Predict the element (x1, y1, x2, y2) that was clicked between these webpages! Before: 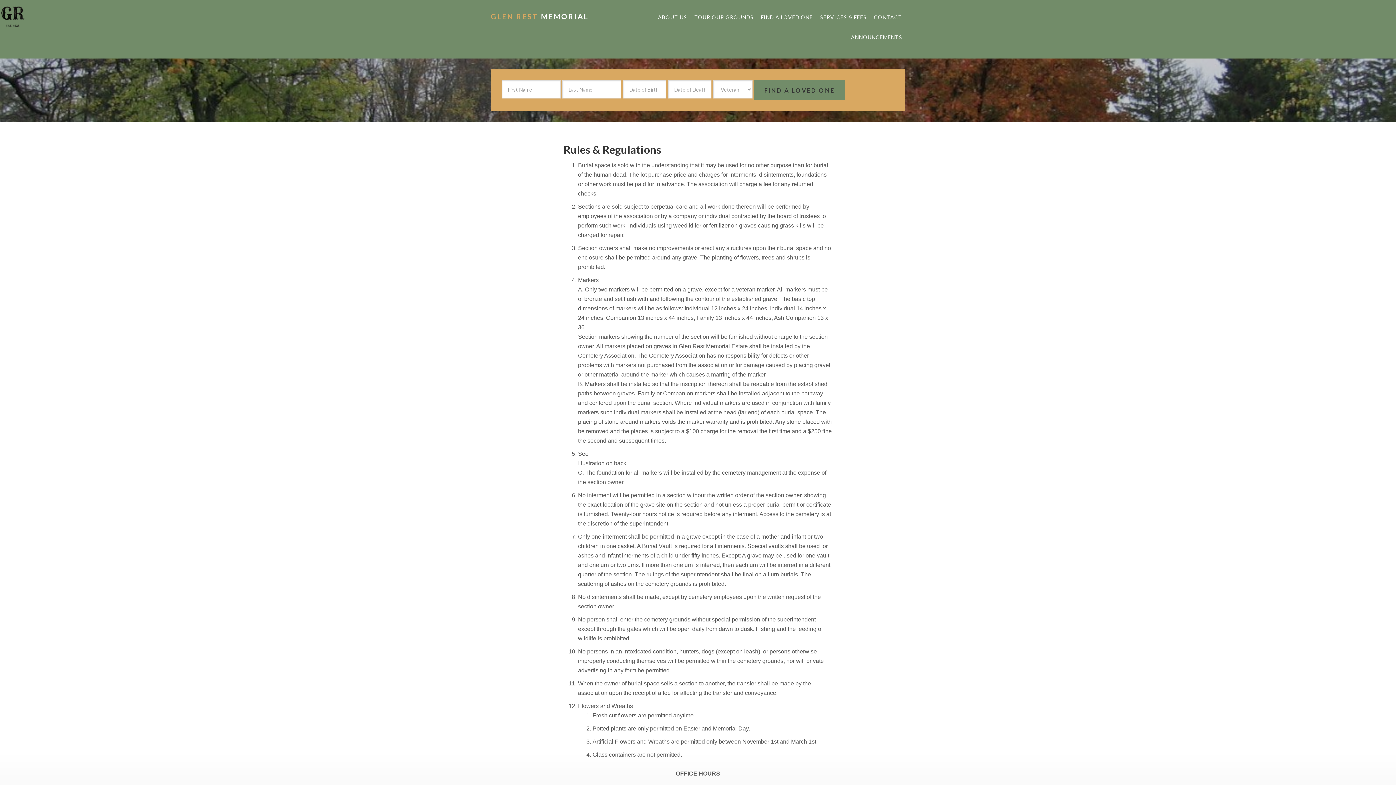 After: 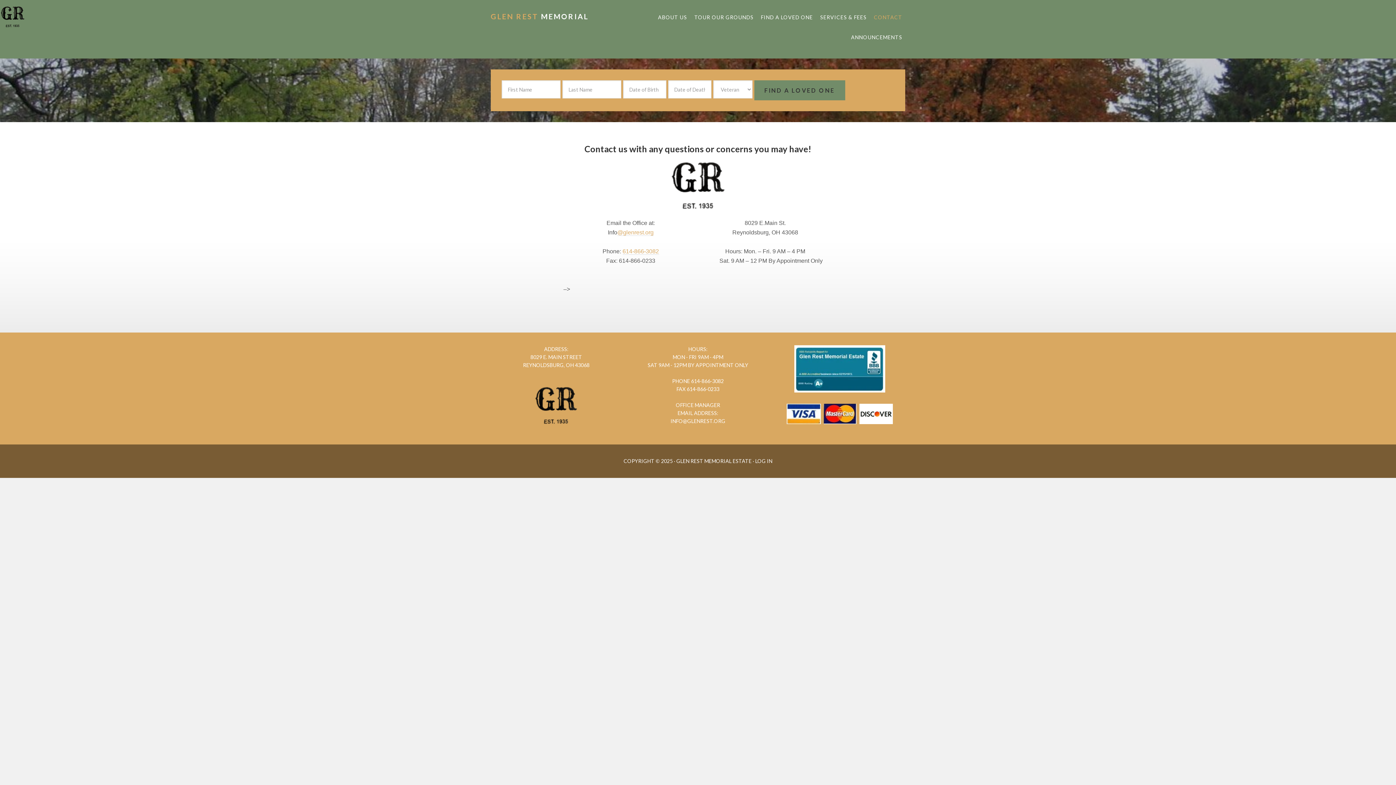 Action: bbox: (871, 7, 905, 27) label: CONTACT